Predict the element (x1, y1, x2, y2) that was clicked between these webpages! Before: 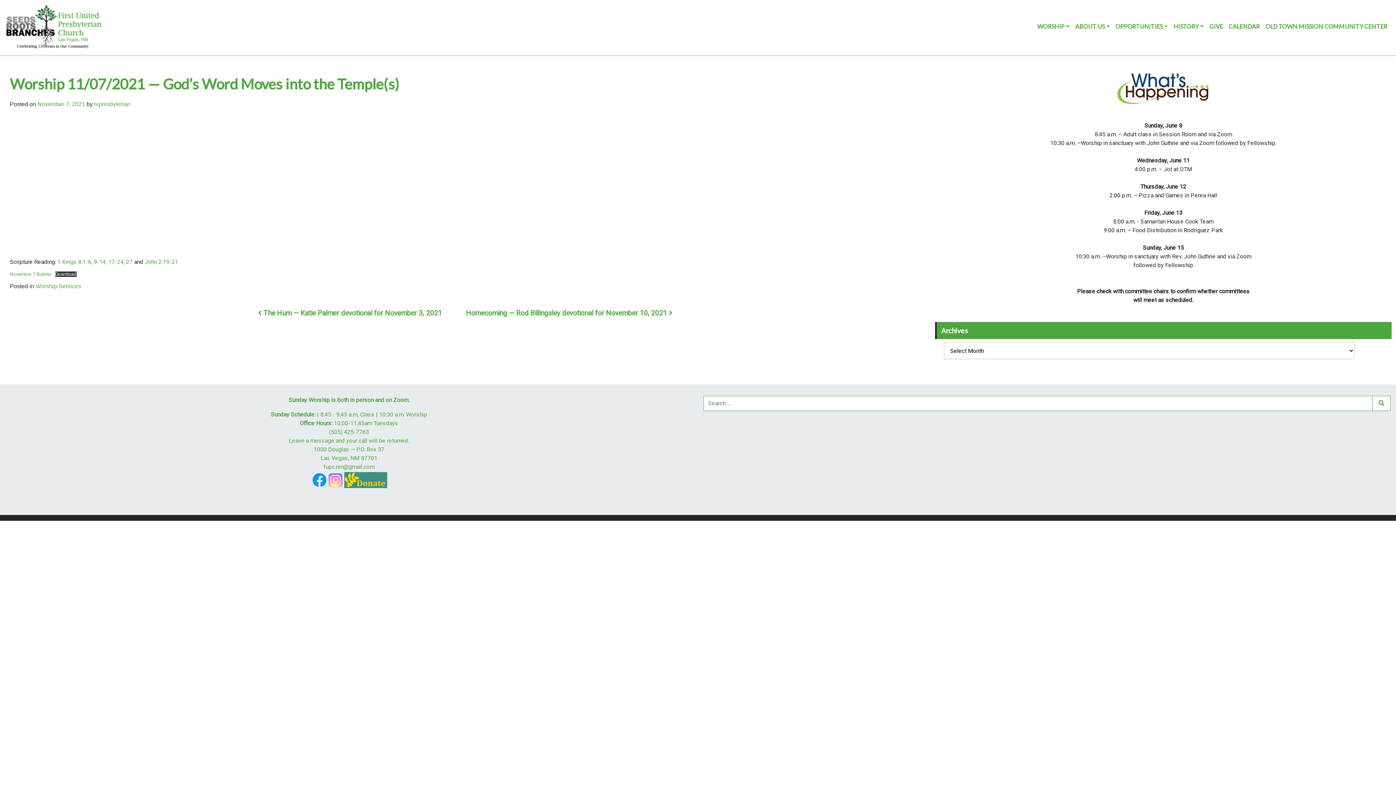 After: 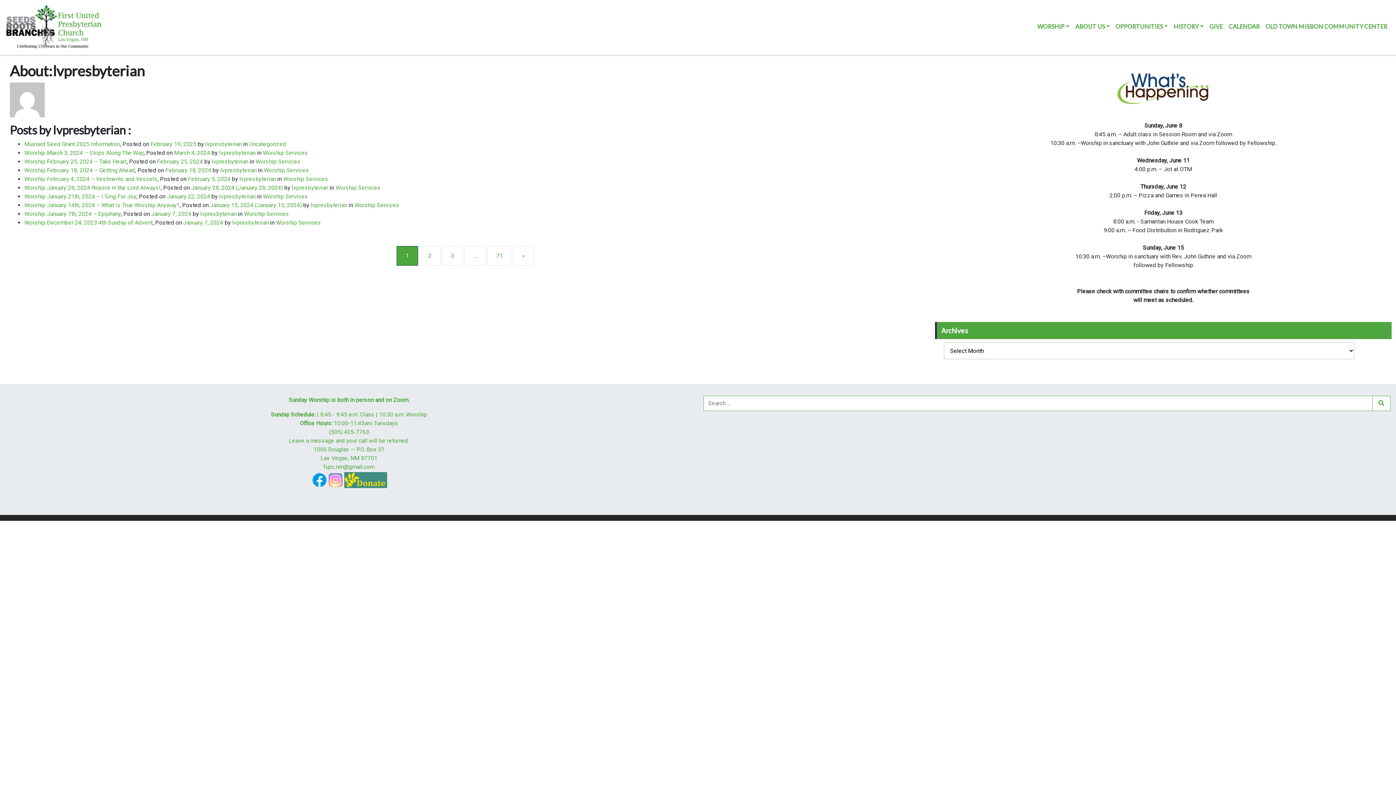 Action: label: lvpresbyterian bbox: (94, 101, 130, 107)